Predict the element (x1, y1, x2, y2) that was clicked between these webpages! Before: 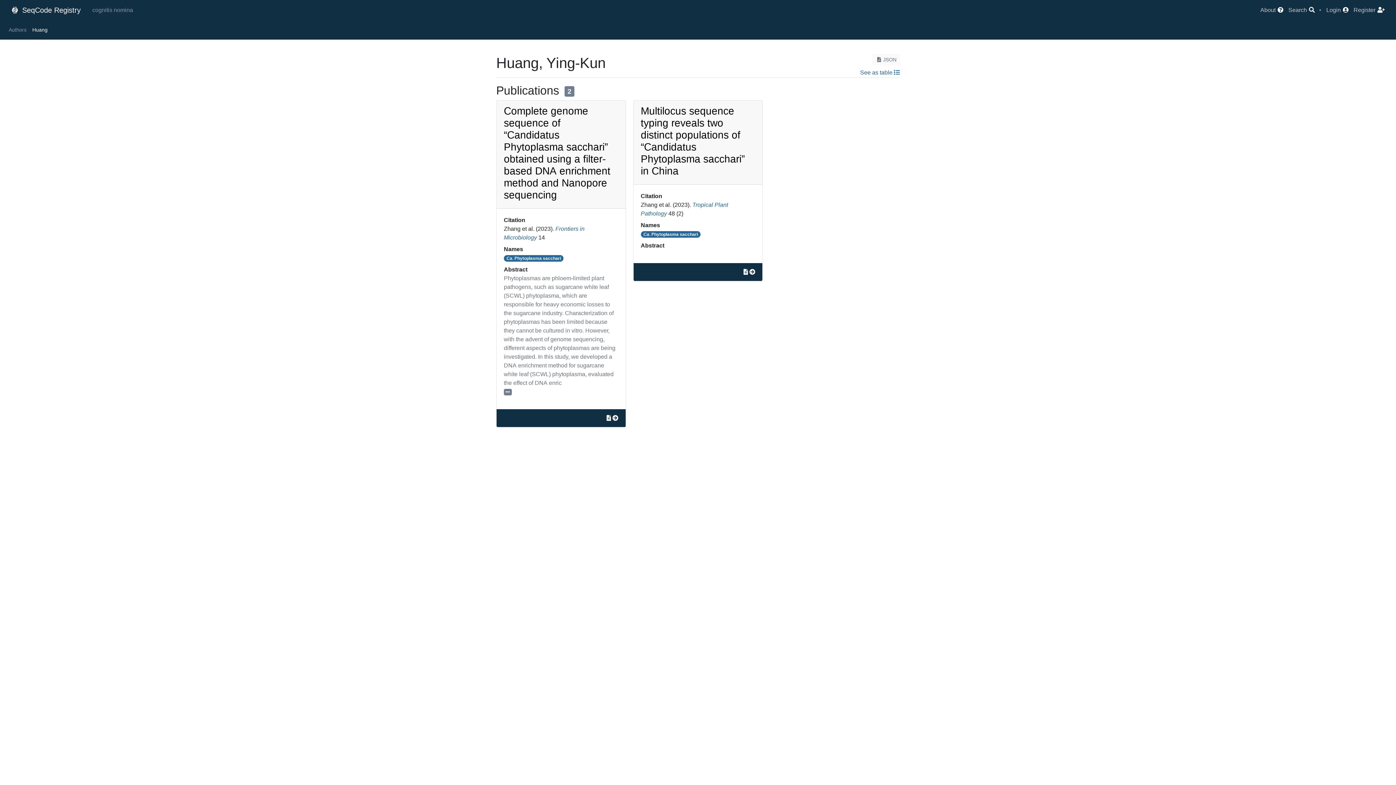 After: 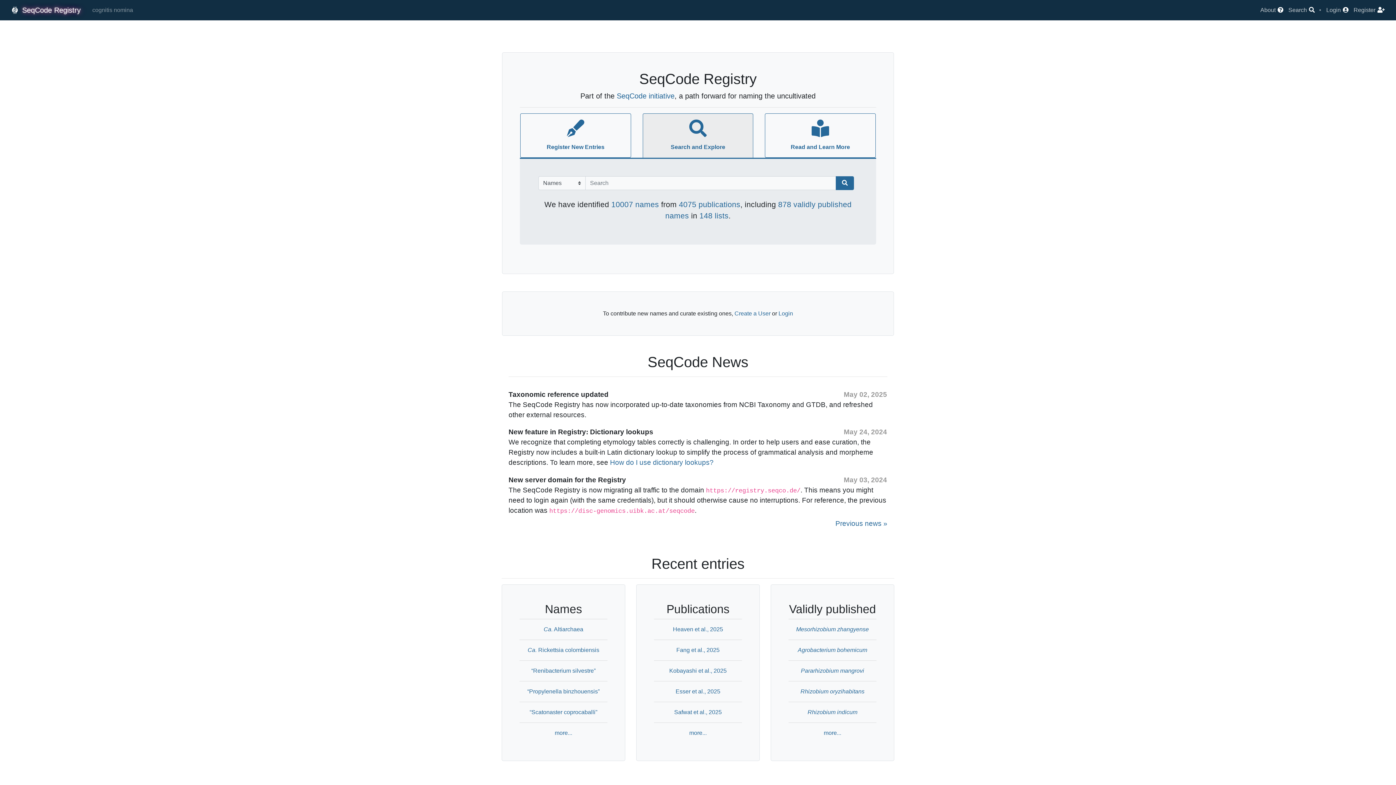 Action: bbox: (11, 2, 80, 17) label:  SeqCode Registry